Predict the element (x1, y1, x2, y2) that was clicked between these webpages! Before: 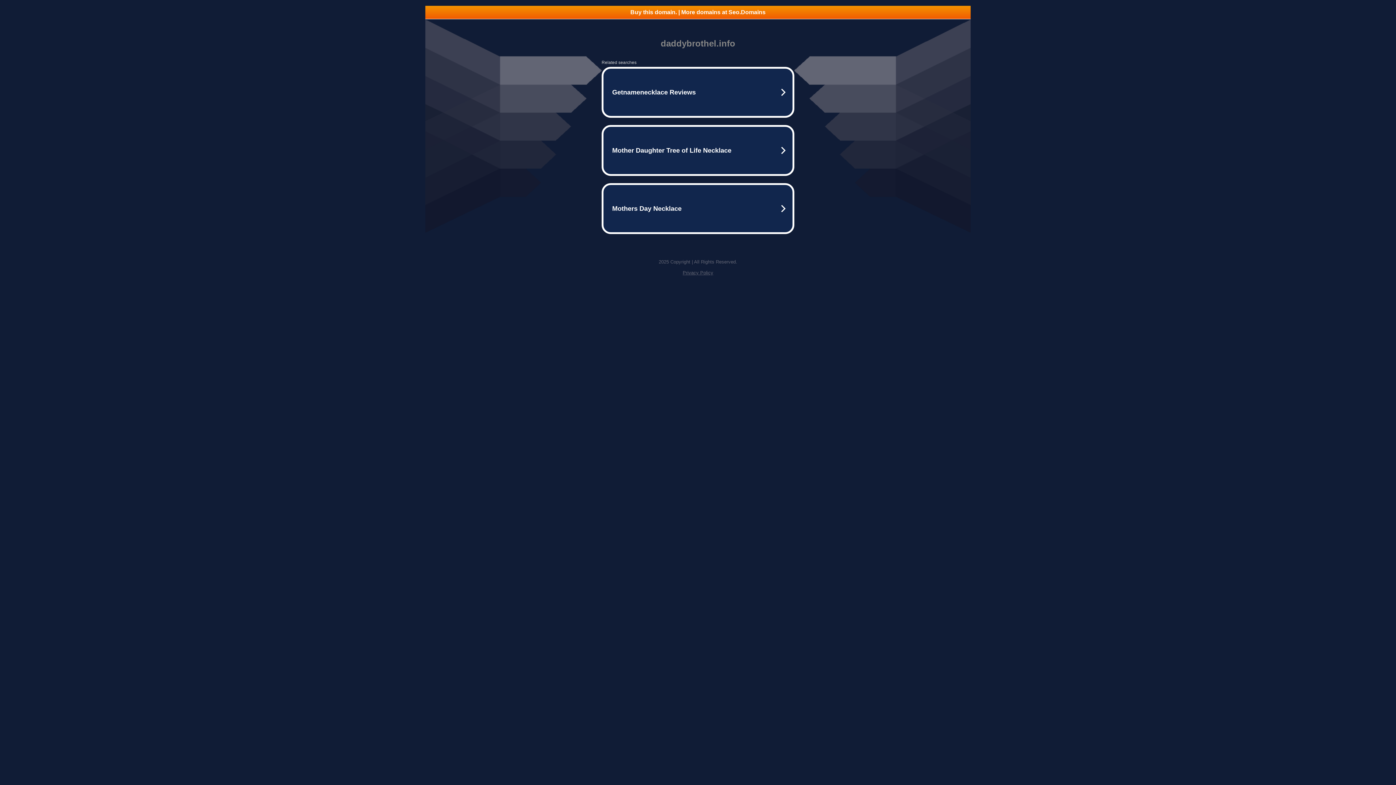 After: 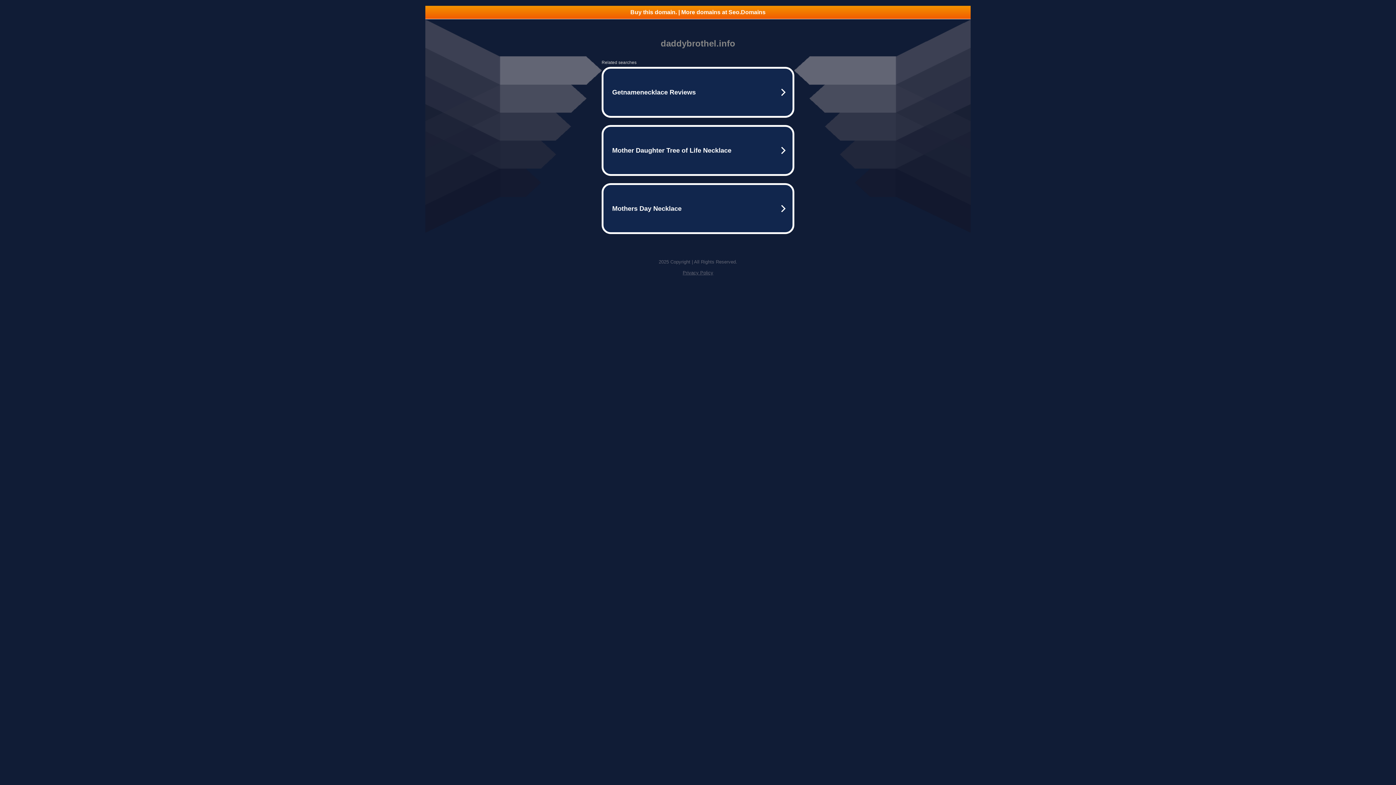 Action: label: Buy this domain. | More domains at Seo.Domains bbox: (425, 5, 970, 18)